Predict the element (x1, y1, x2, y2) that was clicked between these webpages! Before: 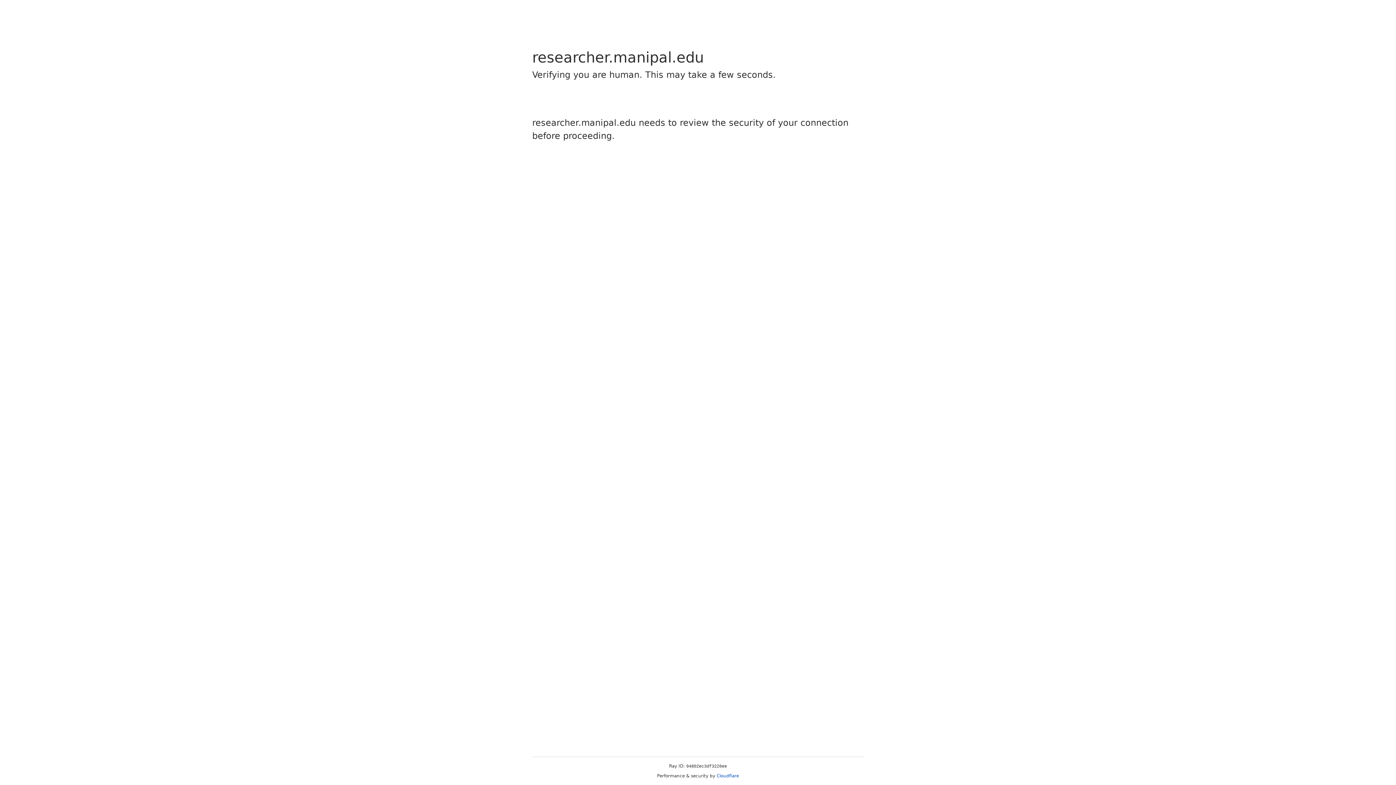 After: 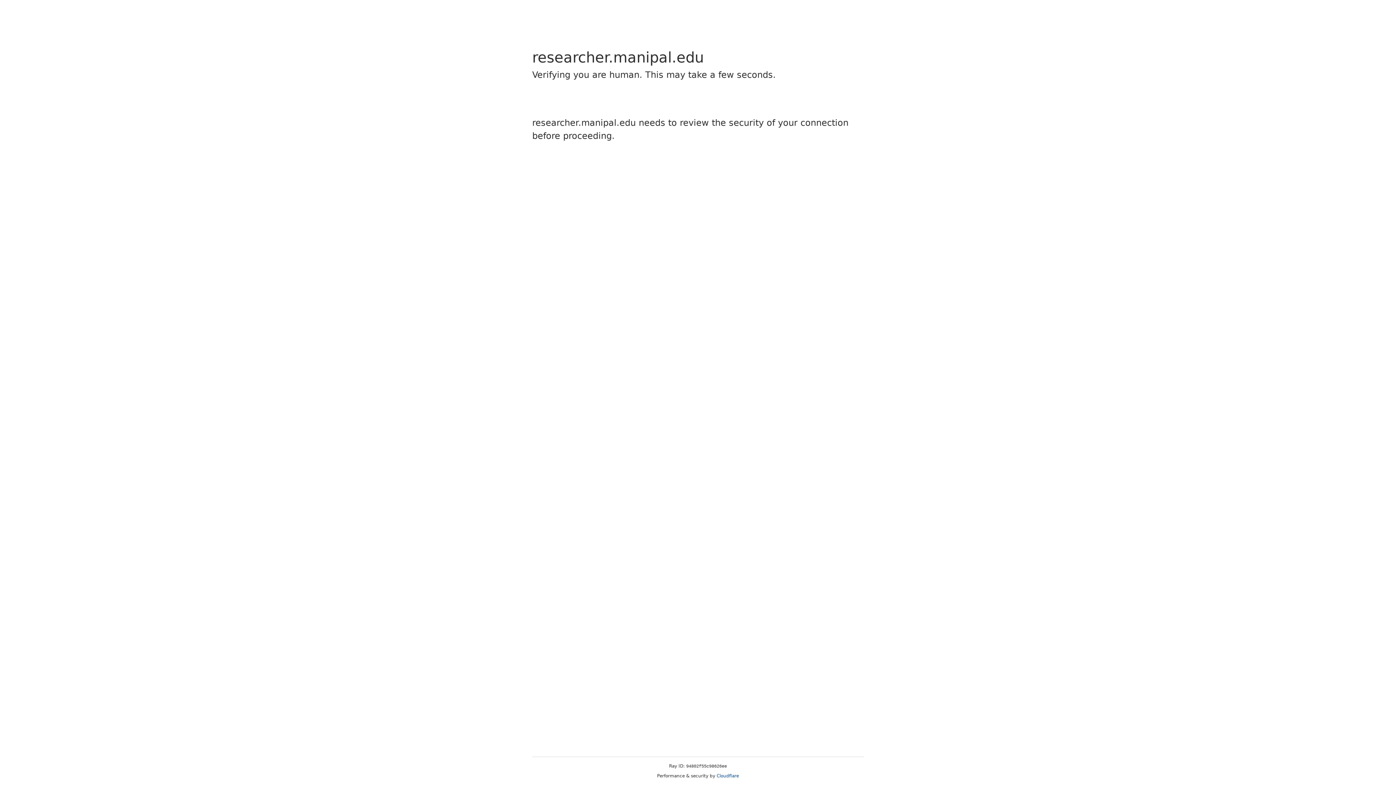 Action: bbox: (716, 773, 739, 778) label: Cloudflare